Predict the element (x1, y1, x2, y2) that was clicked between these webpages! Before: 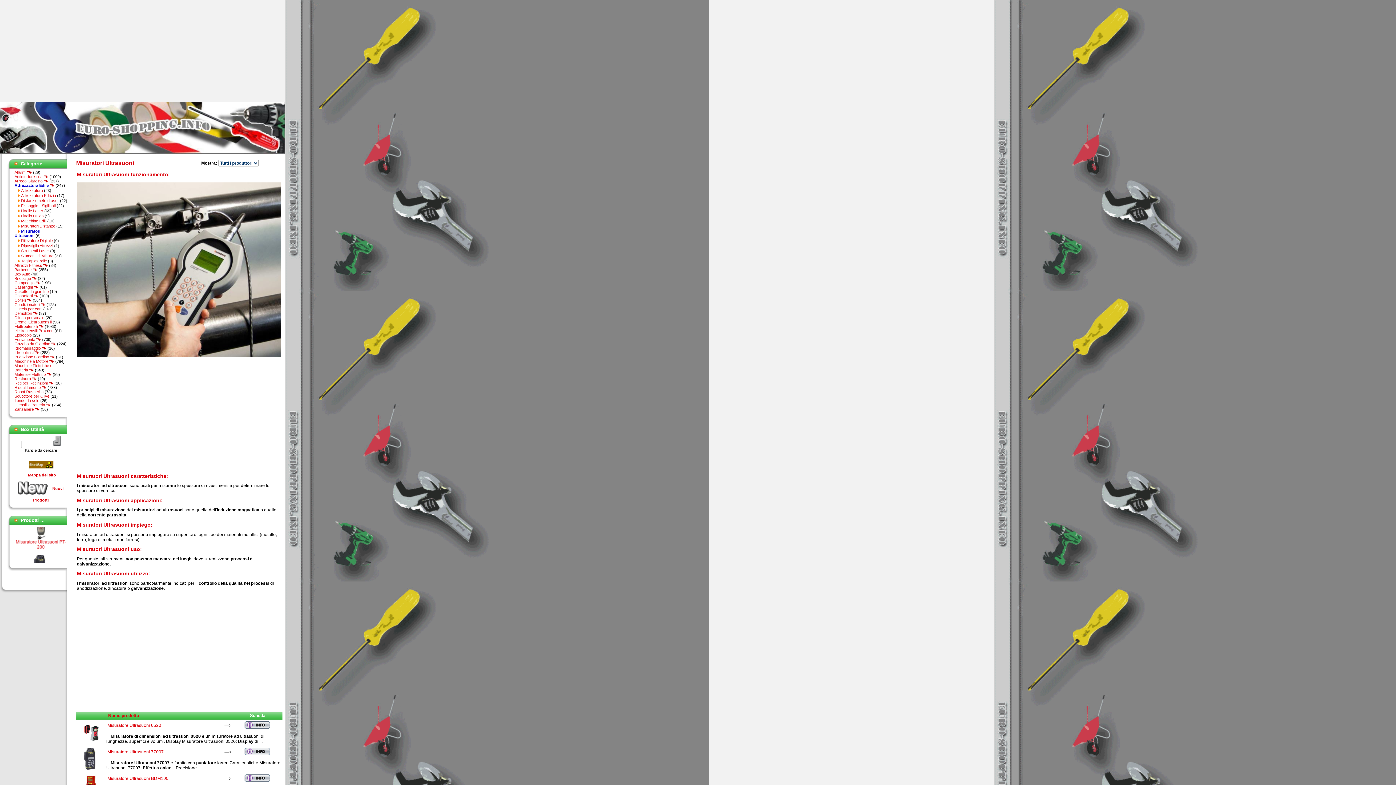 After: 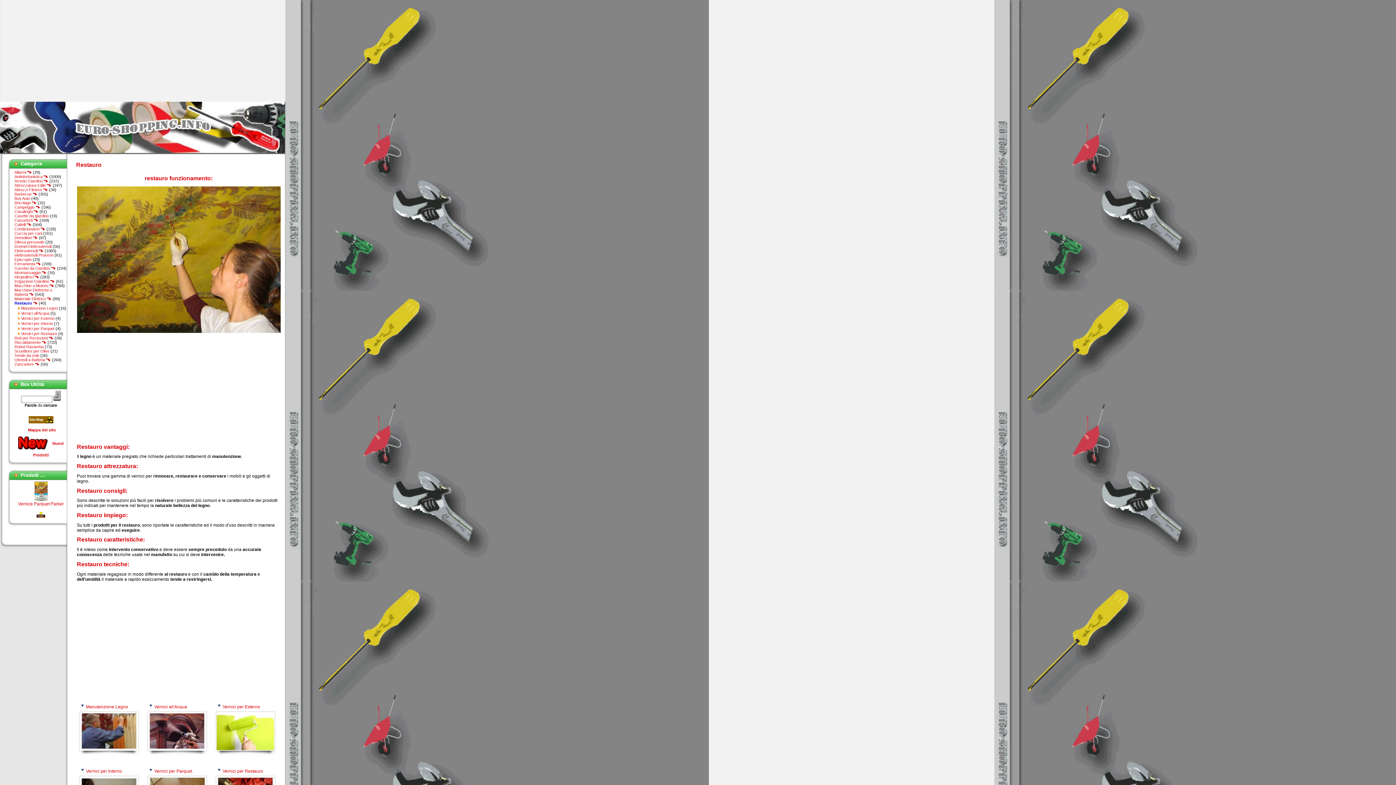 Action: label: Restauro  bbox: (14, 376, 36, 381)